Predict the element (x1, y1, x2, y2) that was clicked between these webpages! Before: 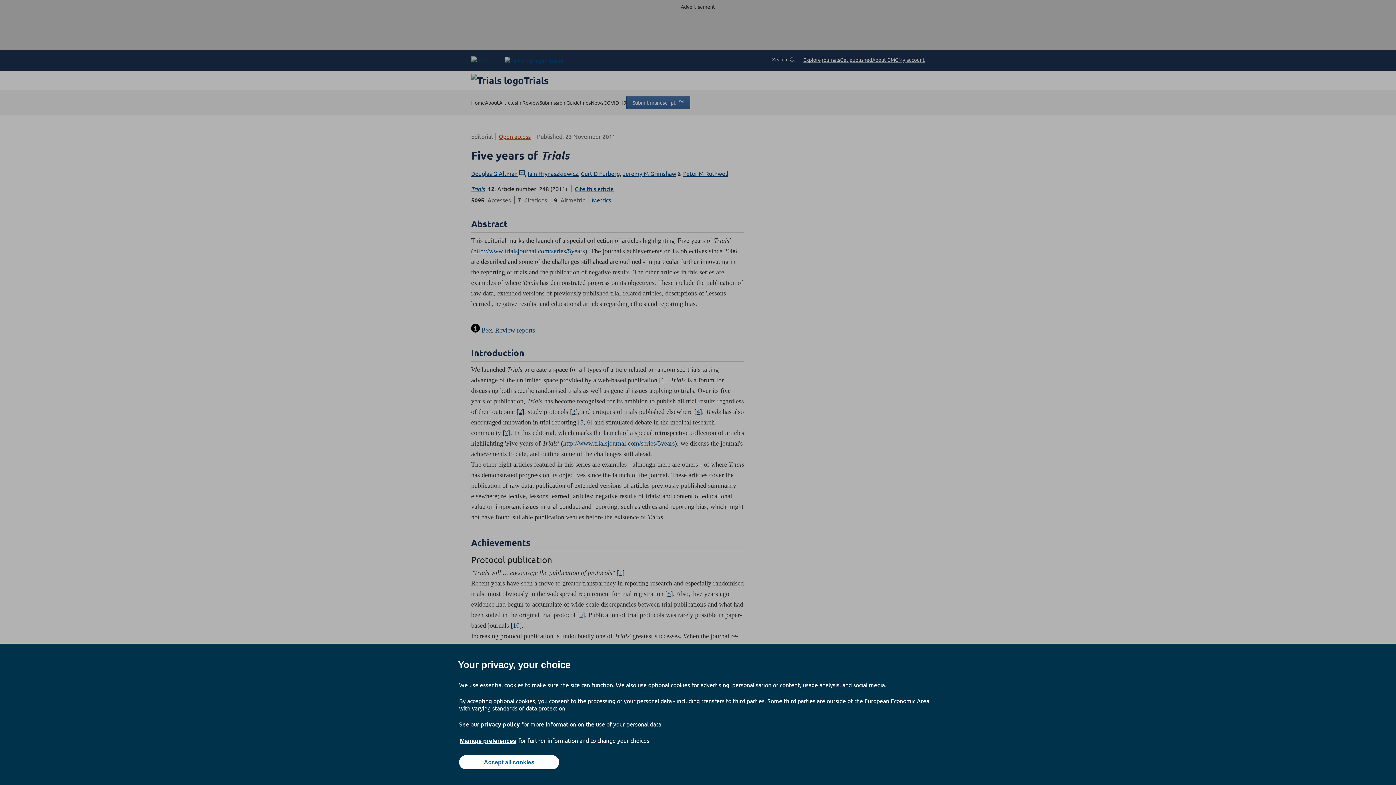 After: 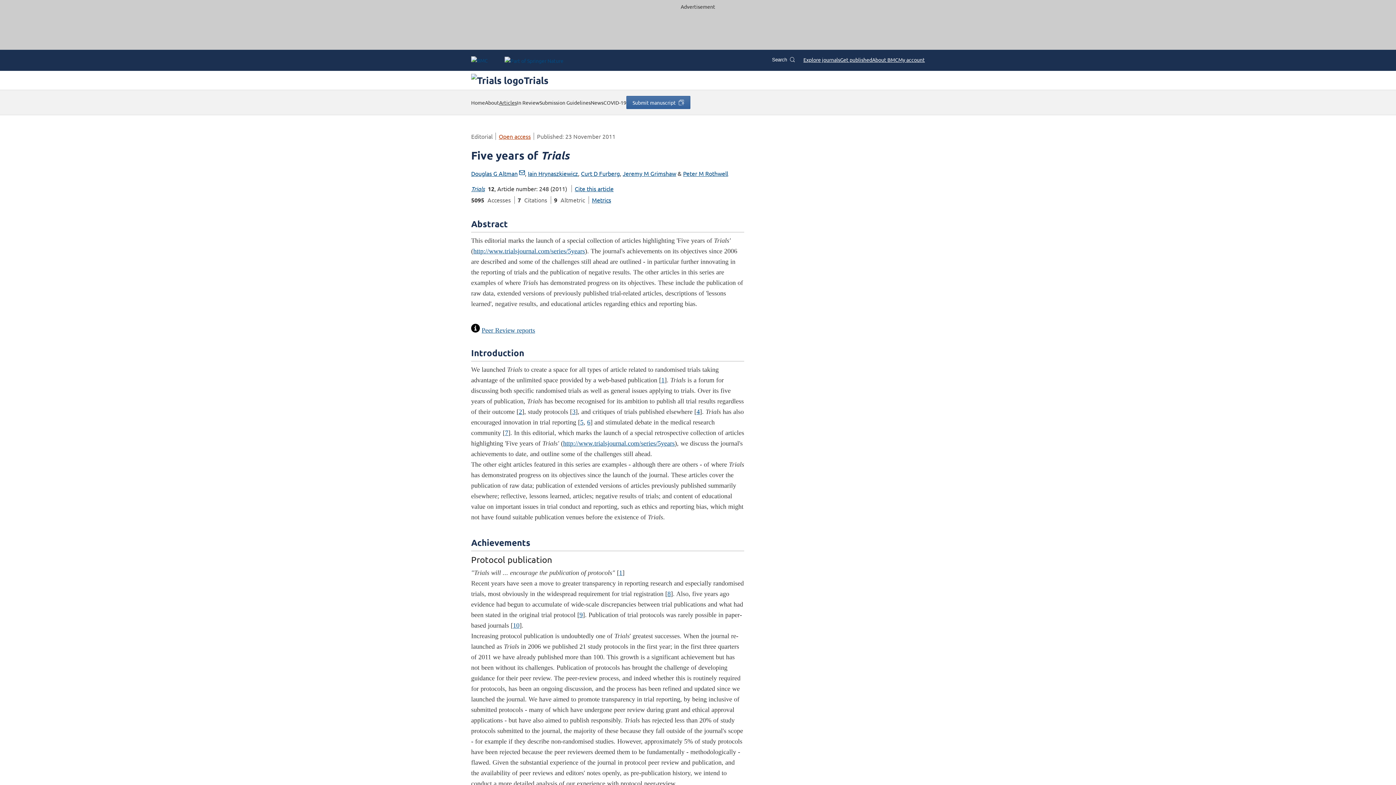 Action: bbox: (459, 755, 559, 769) label: Accept all cookies